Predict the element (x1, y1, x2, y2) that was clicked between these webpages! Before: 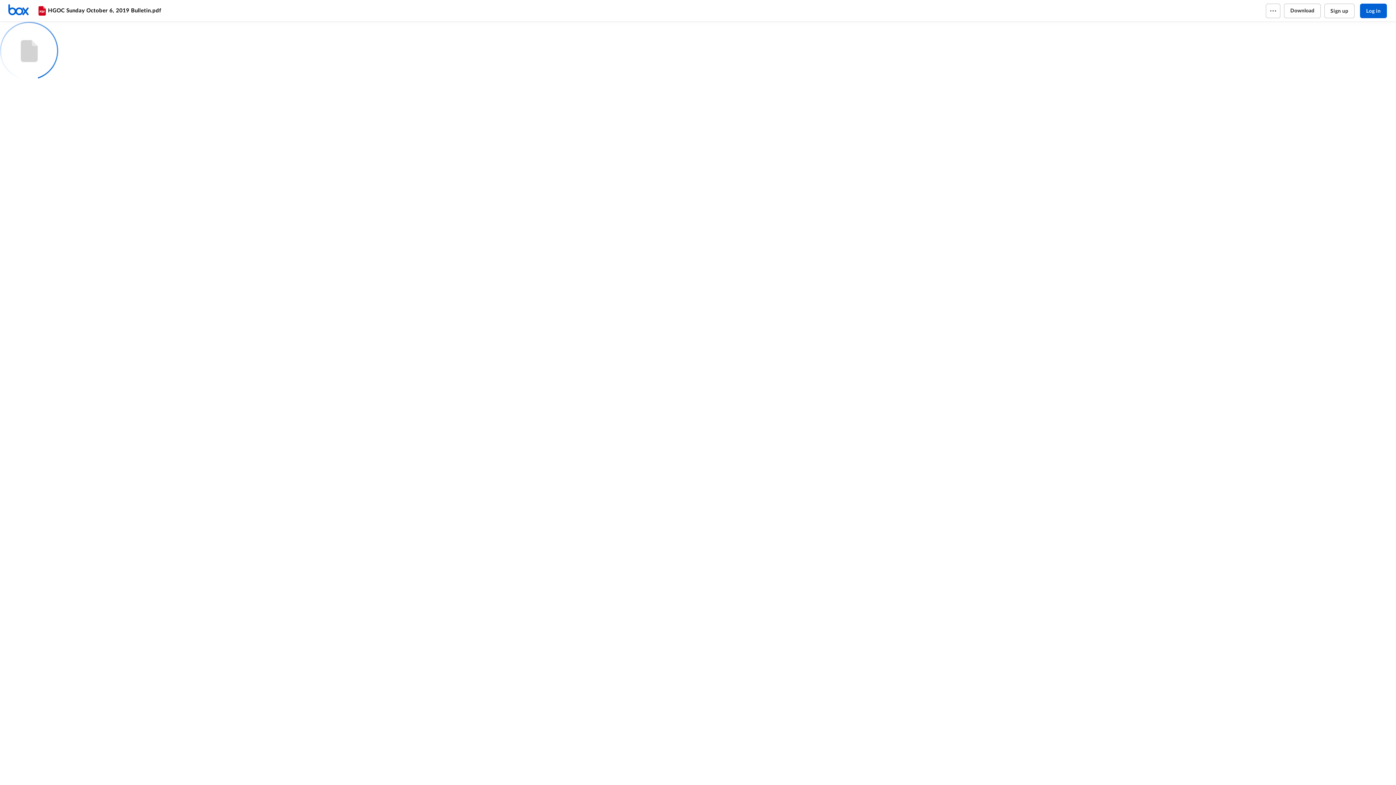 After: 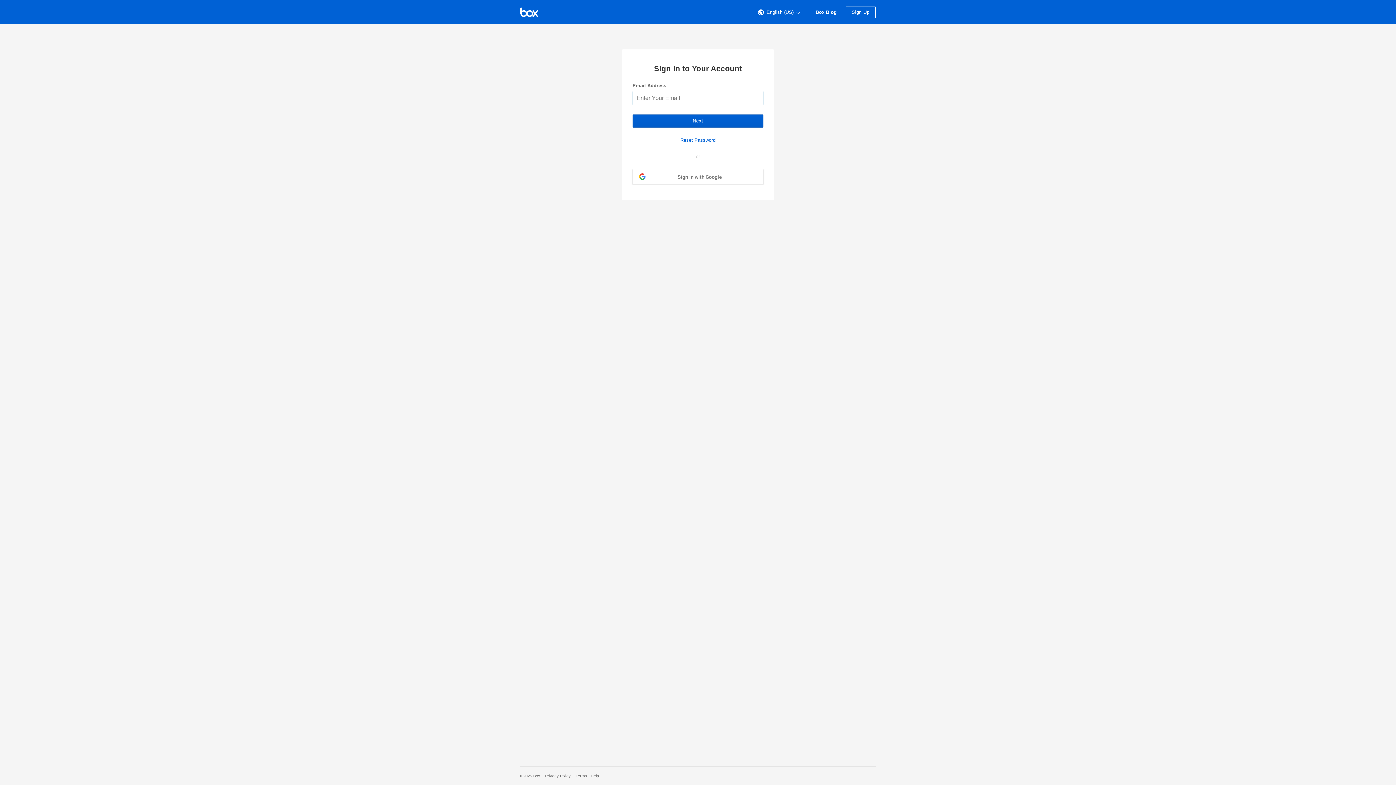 Action: label: Home bbox: (7, 3, 36, 17)